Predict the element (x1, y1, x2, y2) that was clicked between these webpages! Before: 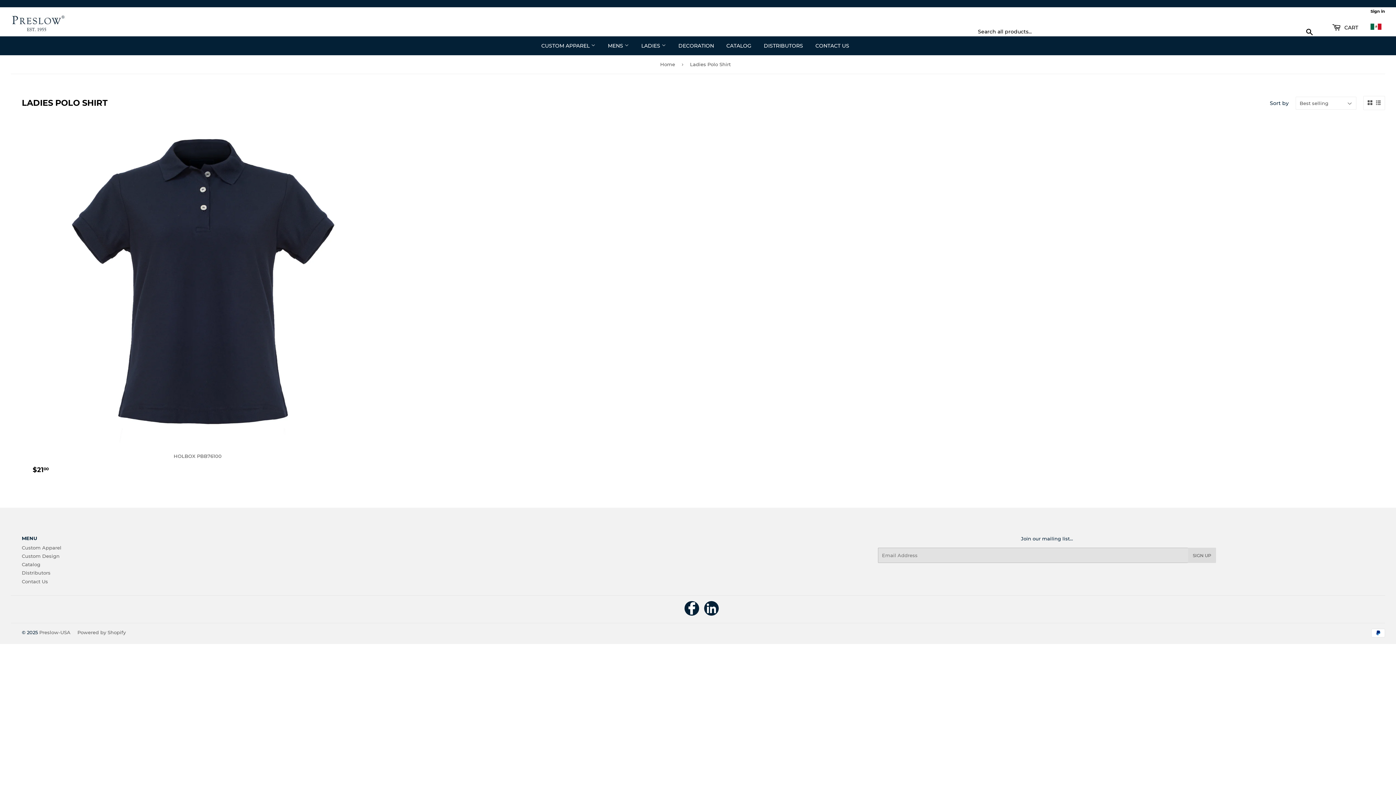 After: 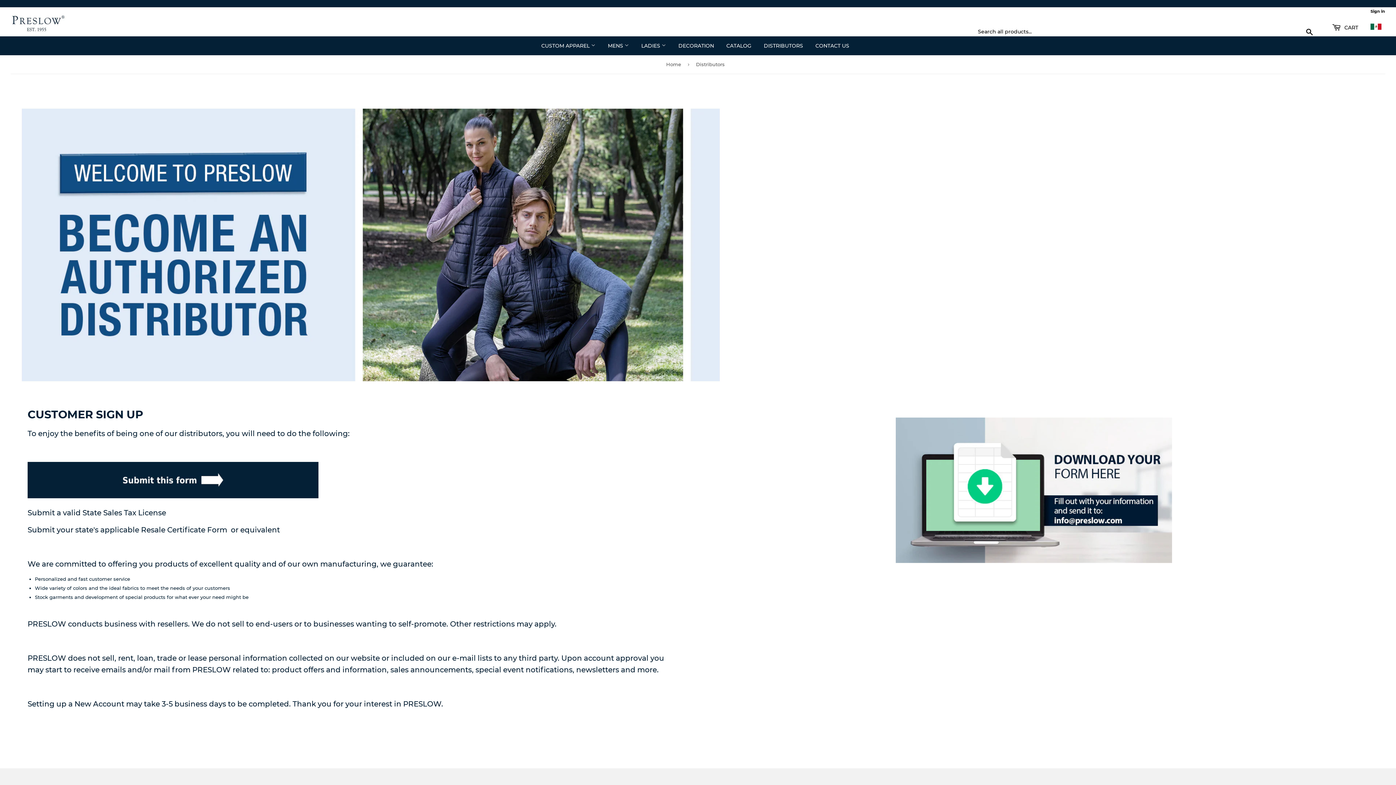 Action: label: Distributors bbox: (21, 570, 50, 576)